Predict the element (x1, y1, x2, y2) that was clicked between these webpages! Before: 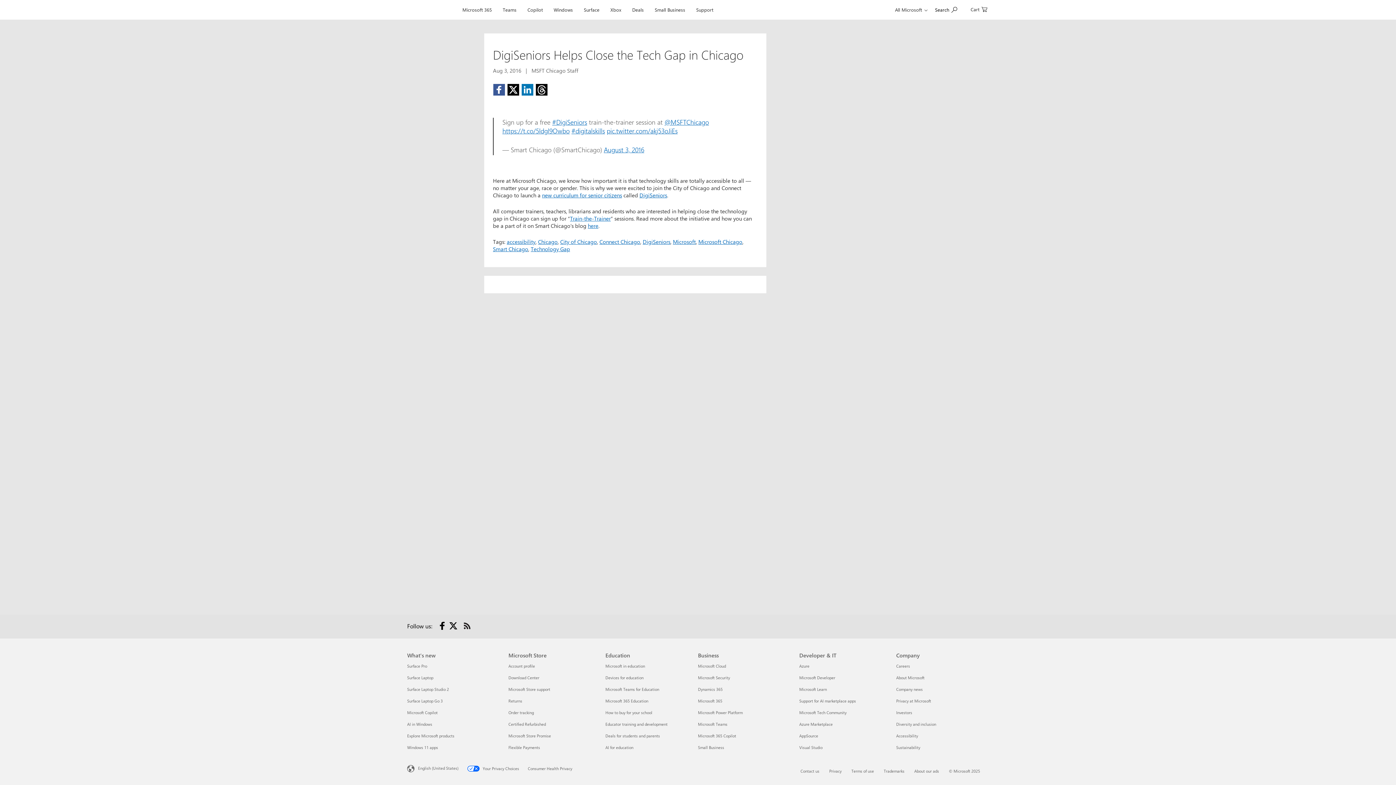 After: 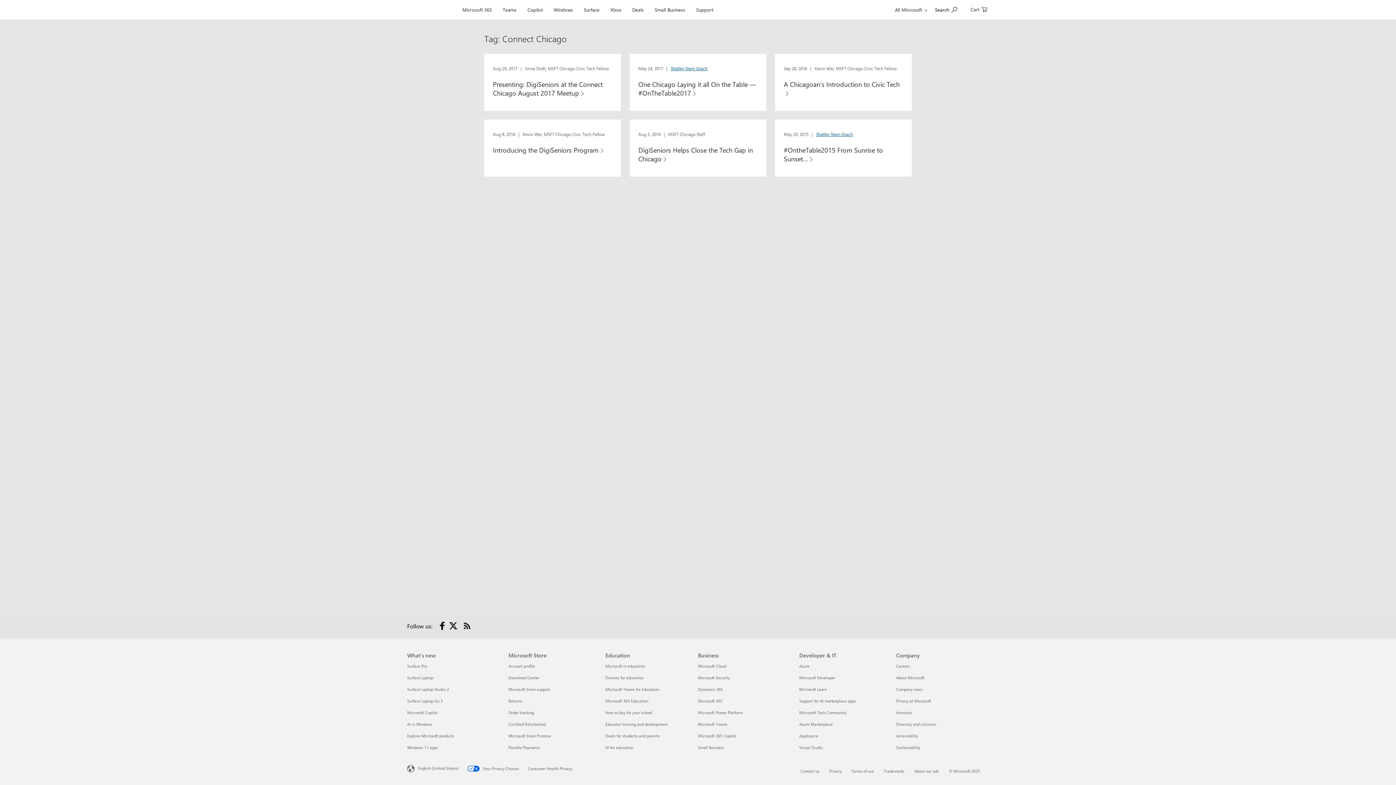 Action: label: See more stories about Connect Chicago bbox: (599, 241, 640, 249)